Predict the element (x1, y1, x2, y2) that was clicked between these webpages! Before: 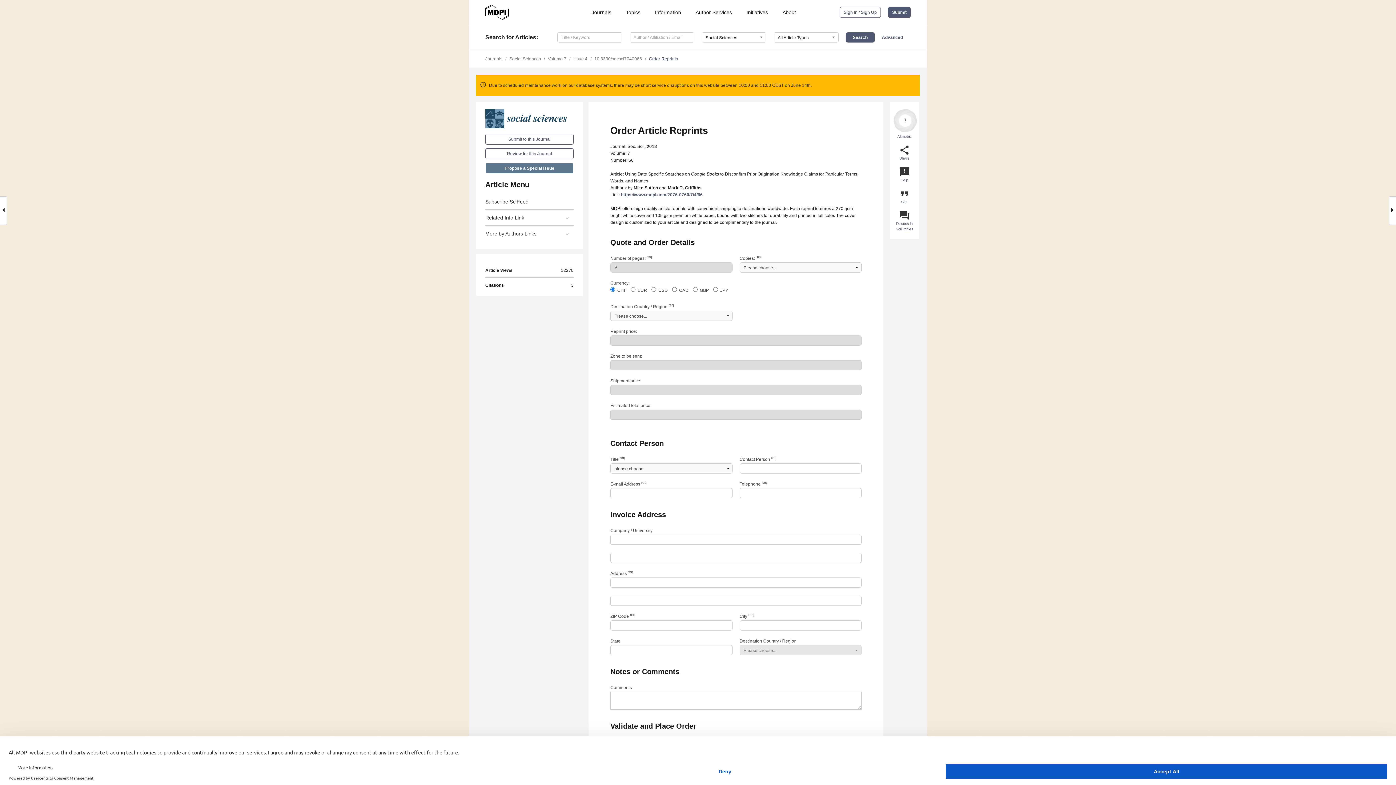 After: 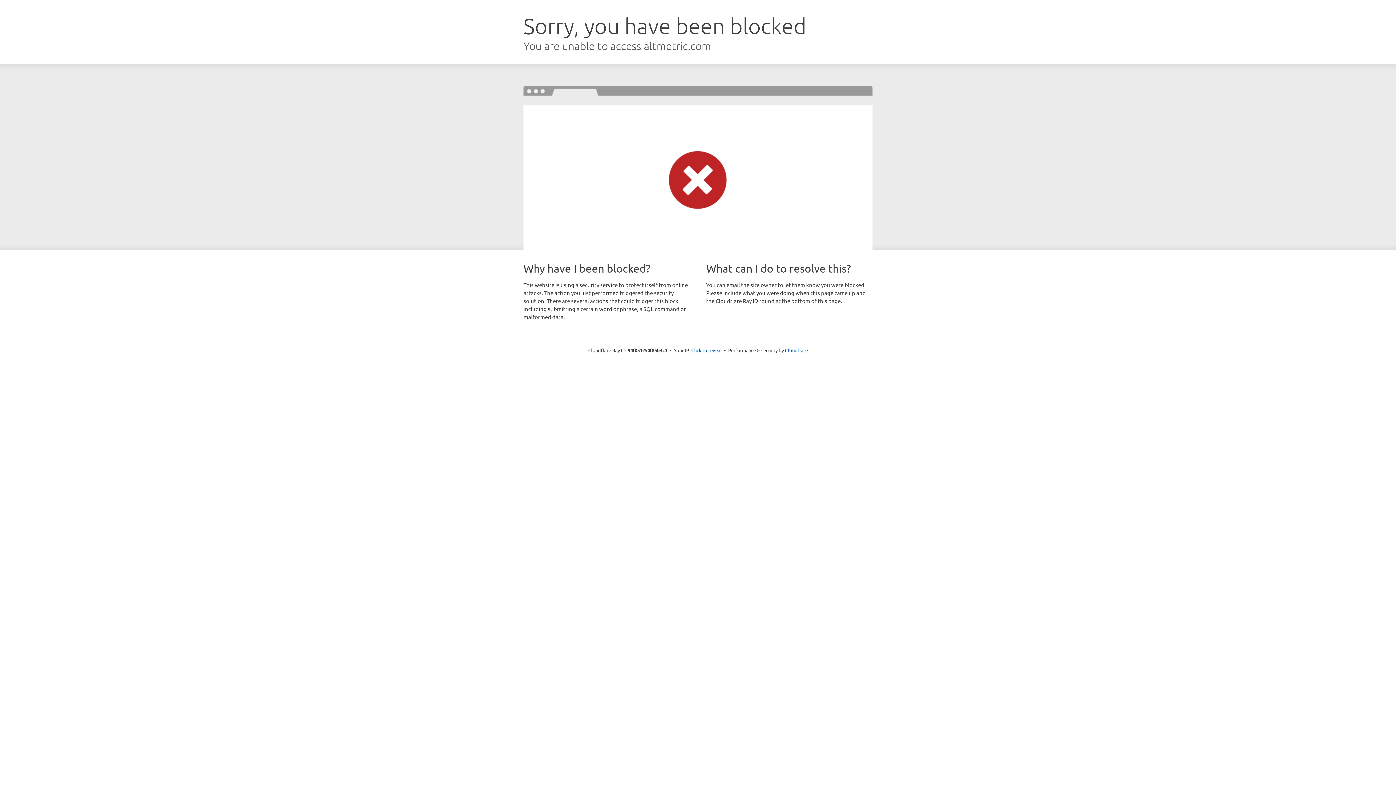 Action: bbox: (893, 109, 917, 132)